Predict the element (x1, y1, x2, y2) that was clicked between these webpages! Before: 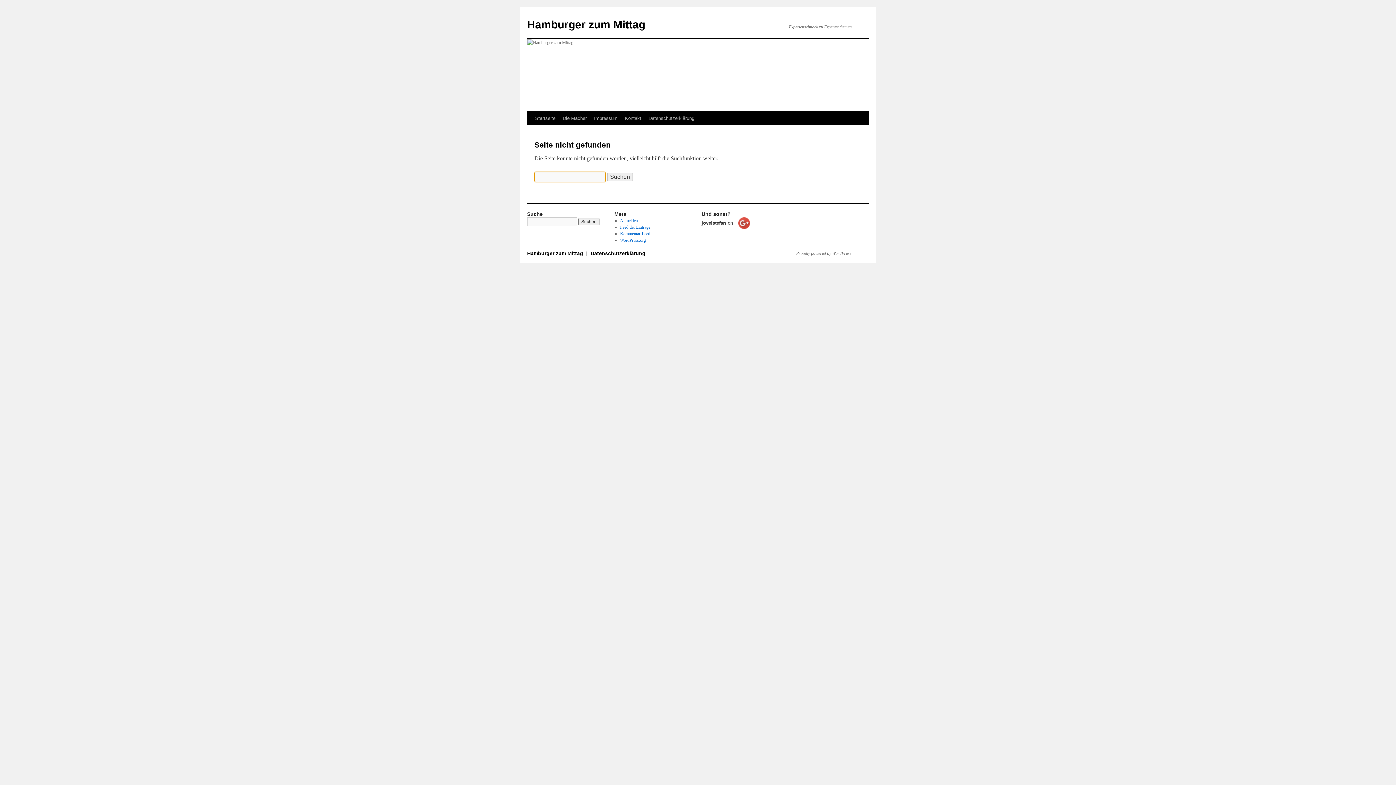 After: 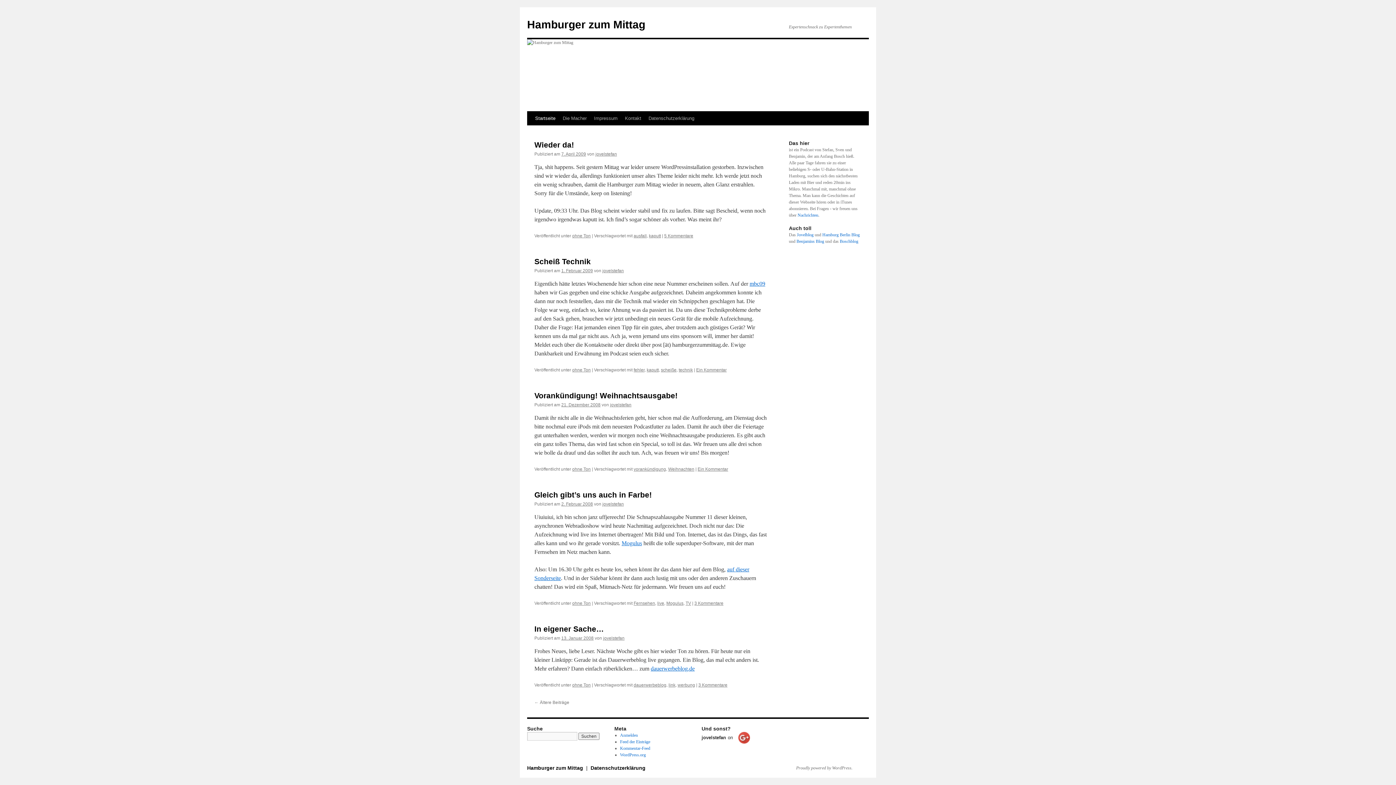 Action: bbox: (527, 250, 584, 256) label: Hamburger zum Mittag 